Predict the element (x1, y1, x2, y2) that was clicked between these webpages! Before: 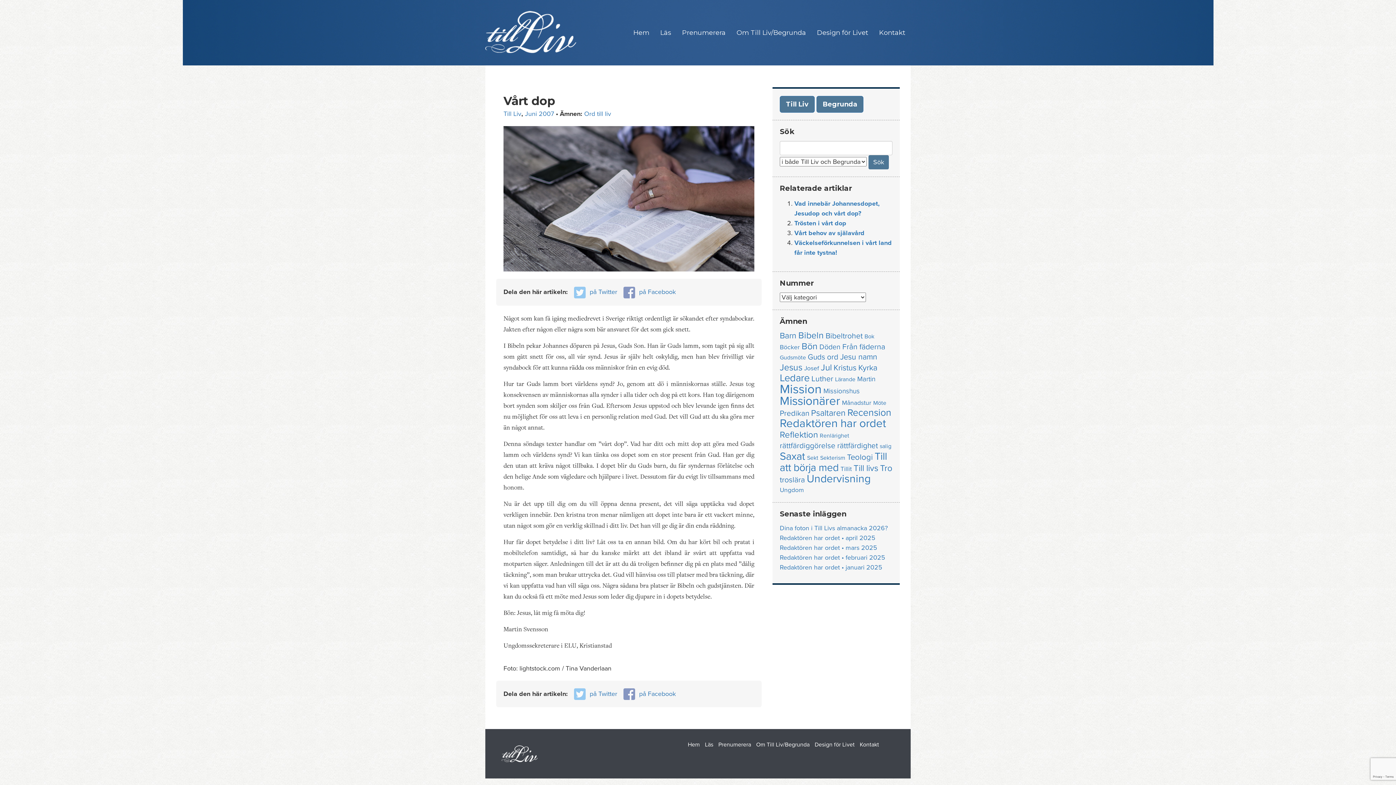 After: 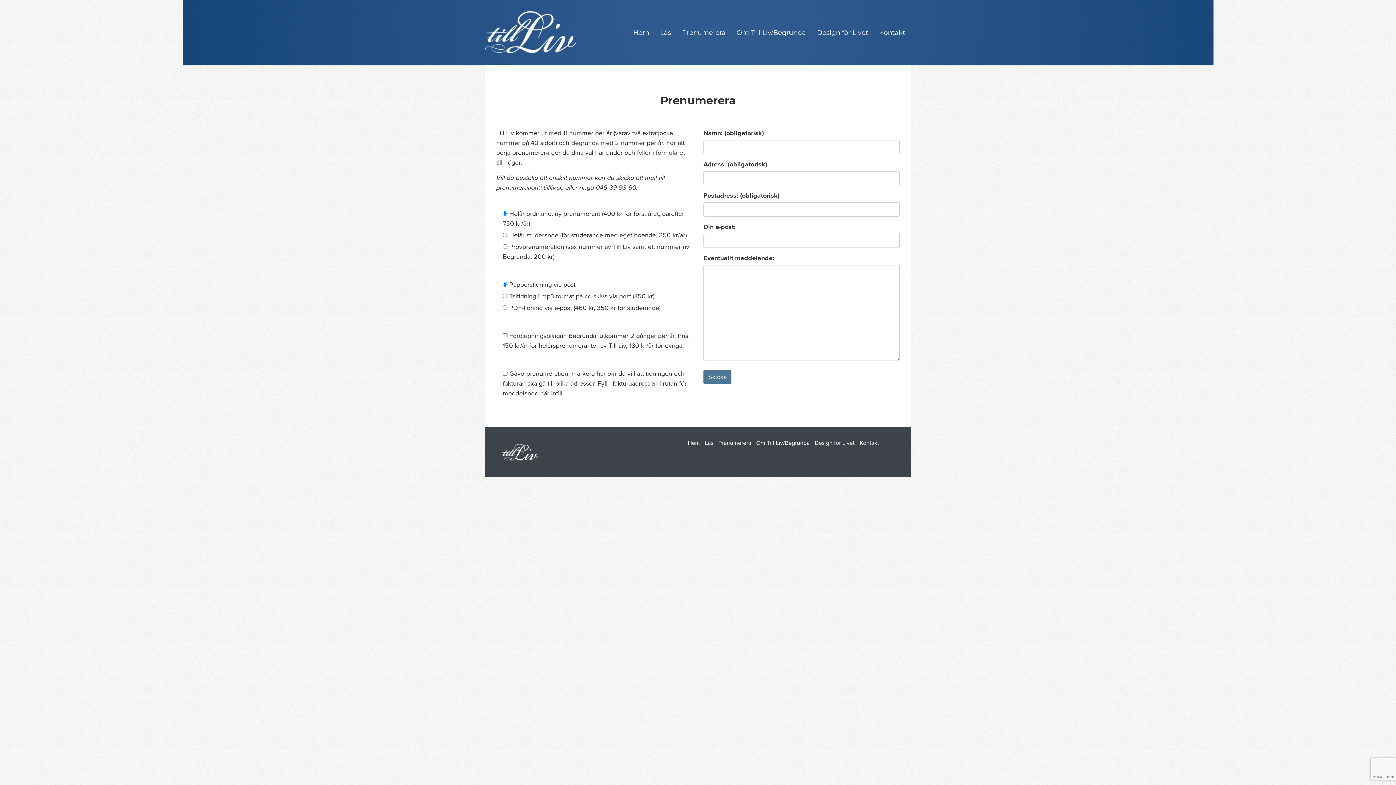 Action: bbox: (718, 741, 751, 748) label: Prenumerera